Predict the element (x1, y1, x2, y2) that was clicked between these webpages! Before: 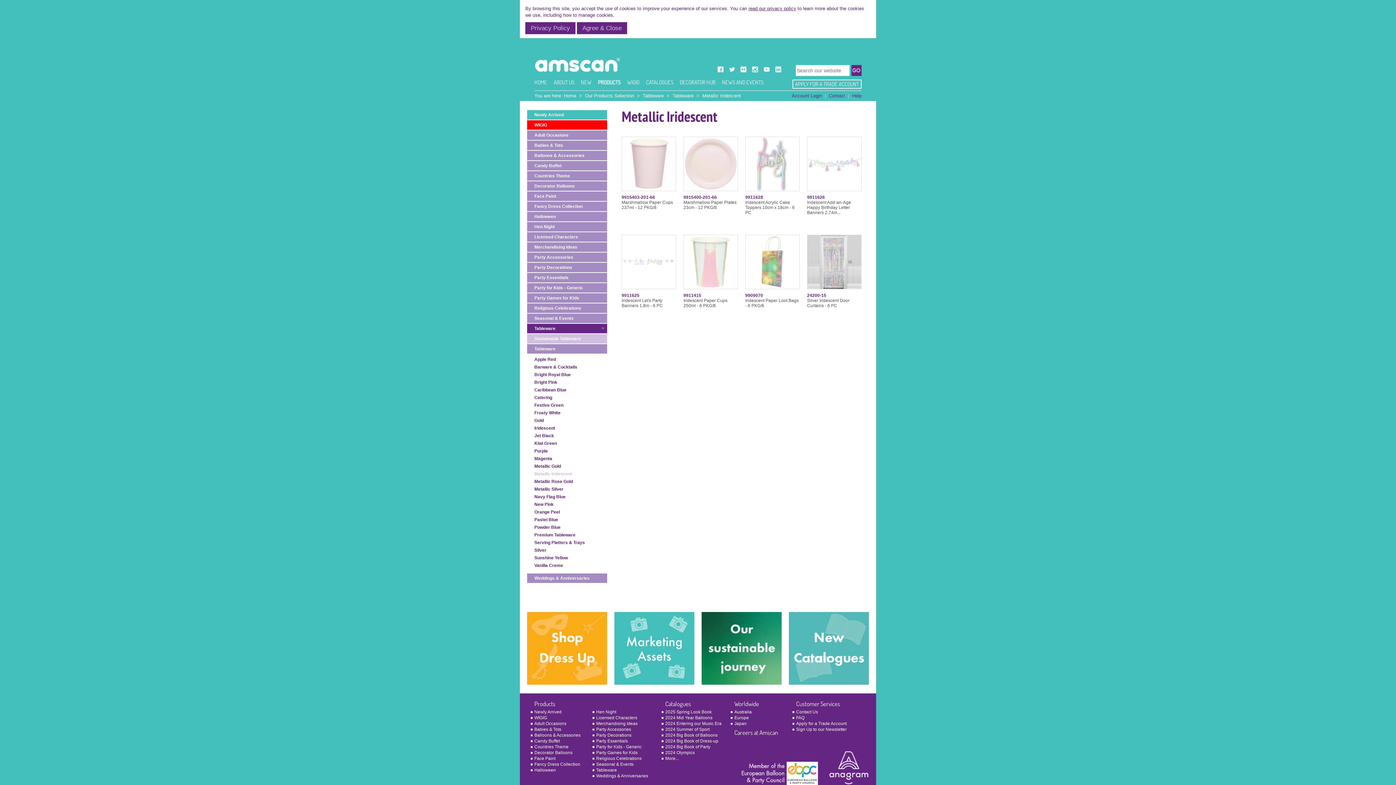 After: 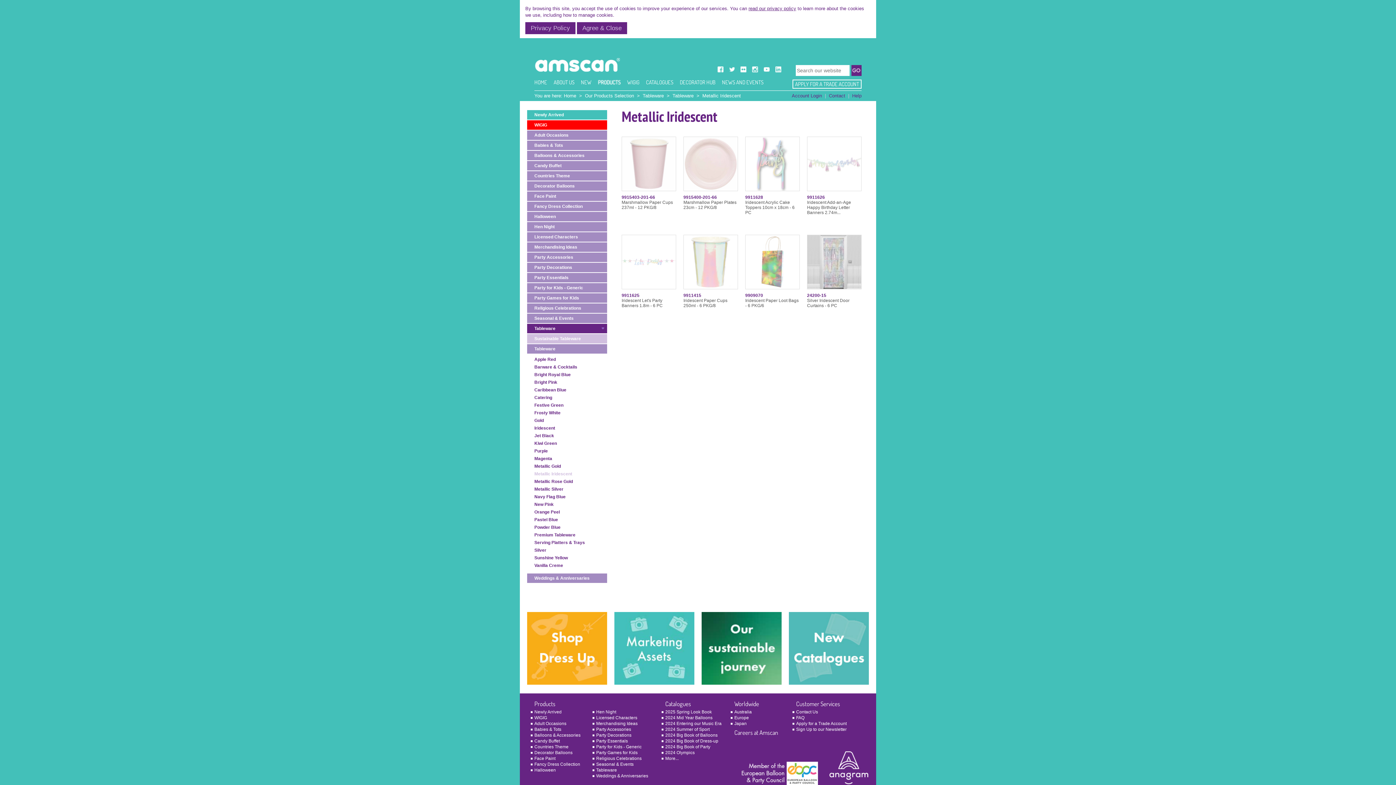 Action: bbox: (530, 470, 596, 477) label: Metallic Iridescent